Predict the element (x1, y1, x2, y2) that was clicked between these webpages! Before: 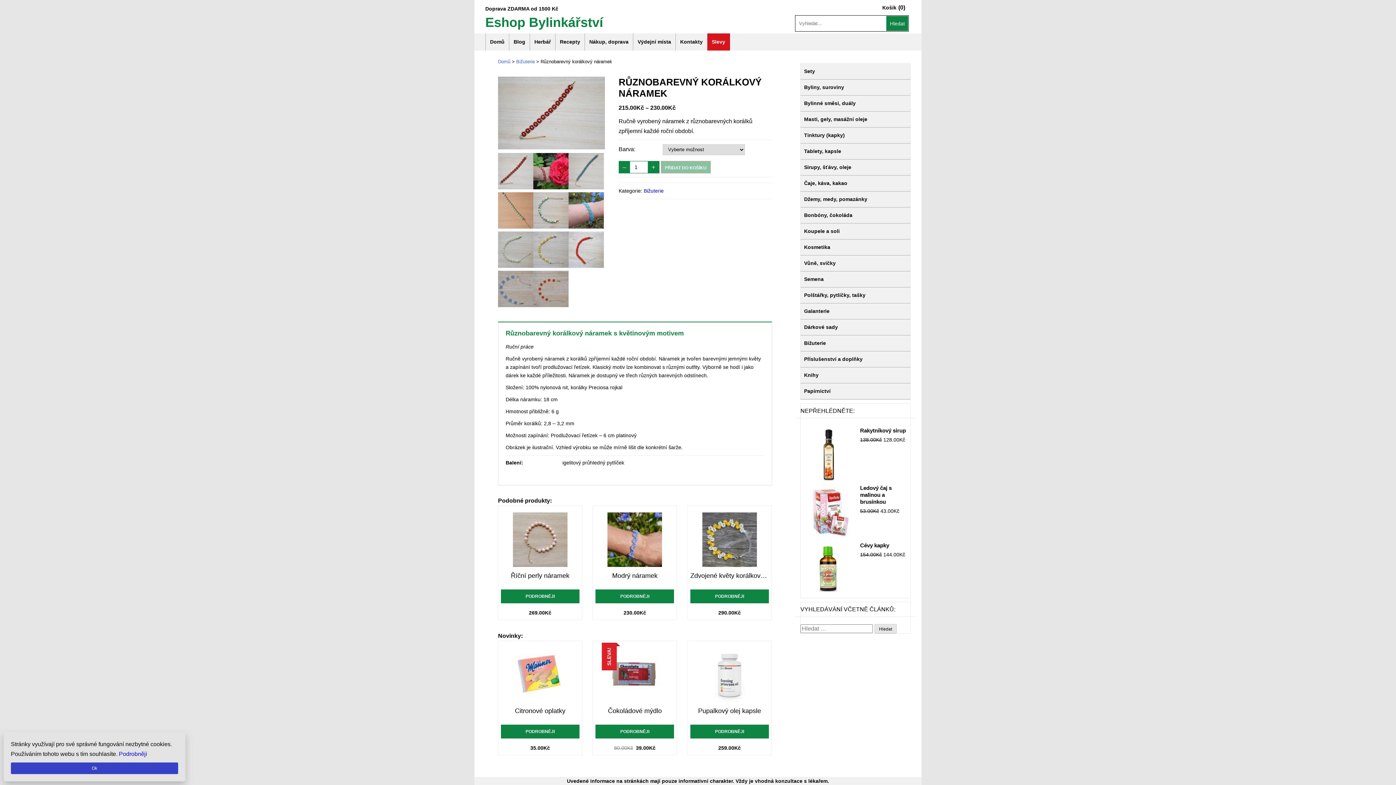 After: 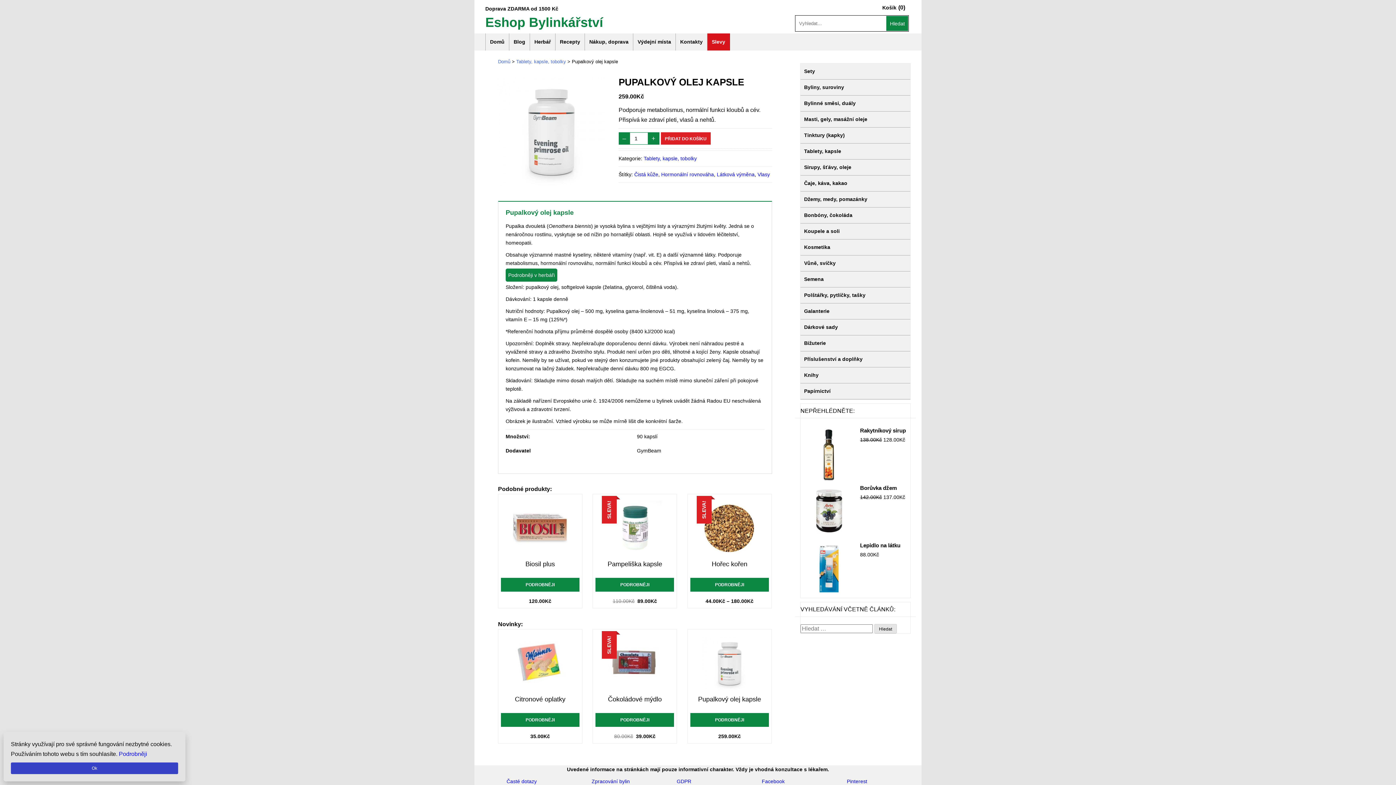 Action: bbox: (690, 707, 769, 715) label: Pupalkový olej kapsle